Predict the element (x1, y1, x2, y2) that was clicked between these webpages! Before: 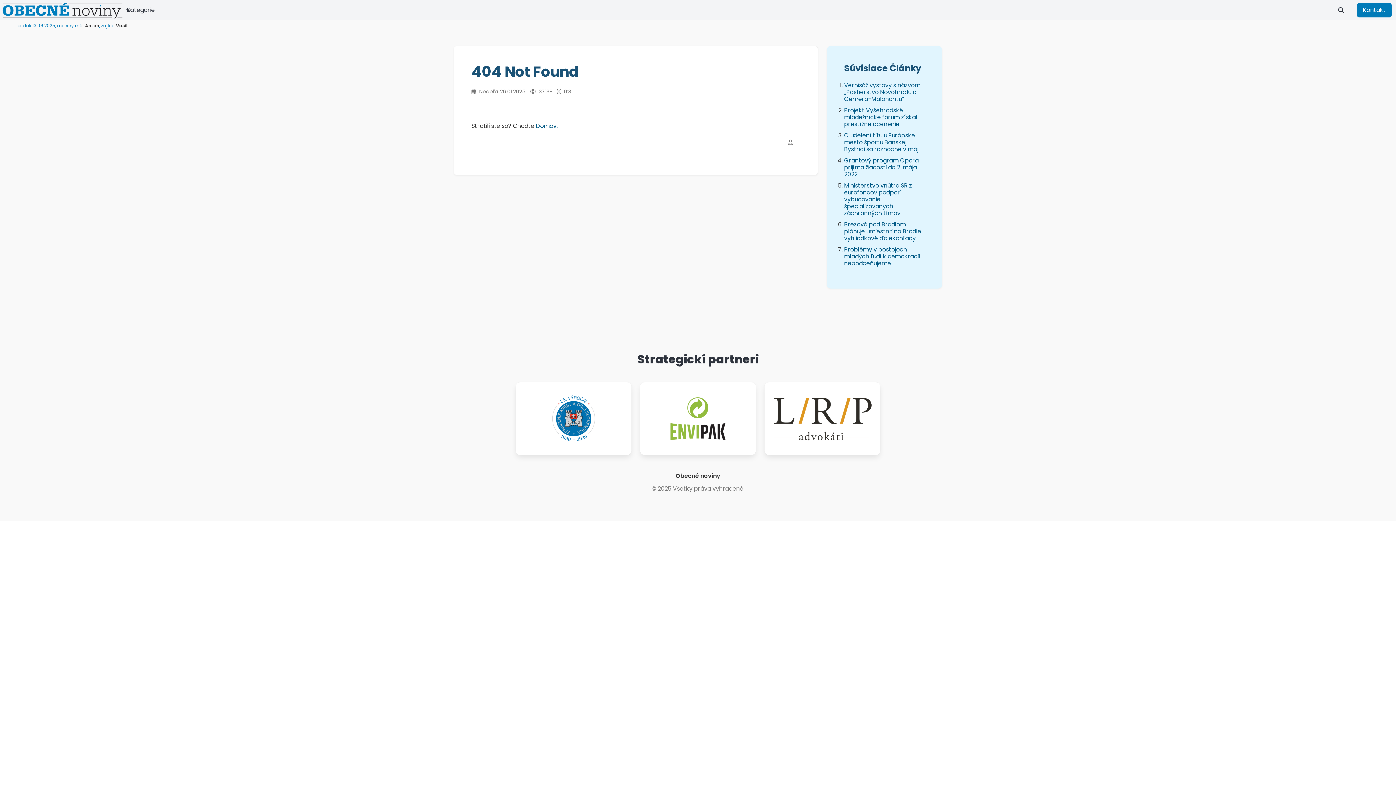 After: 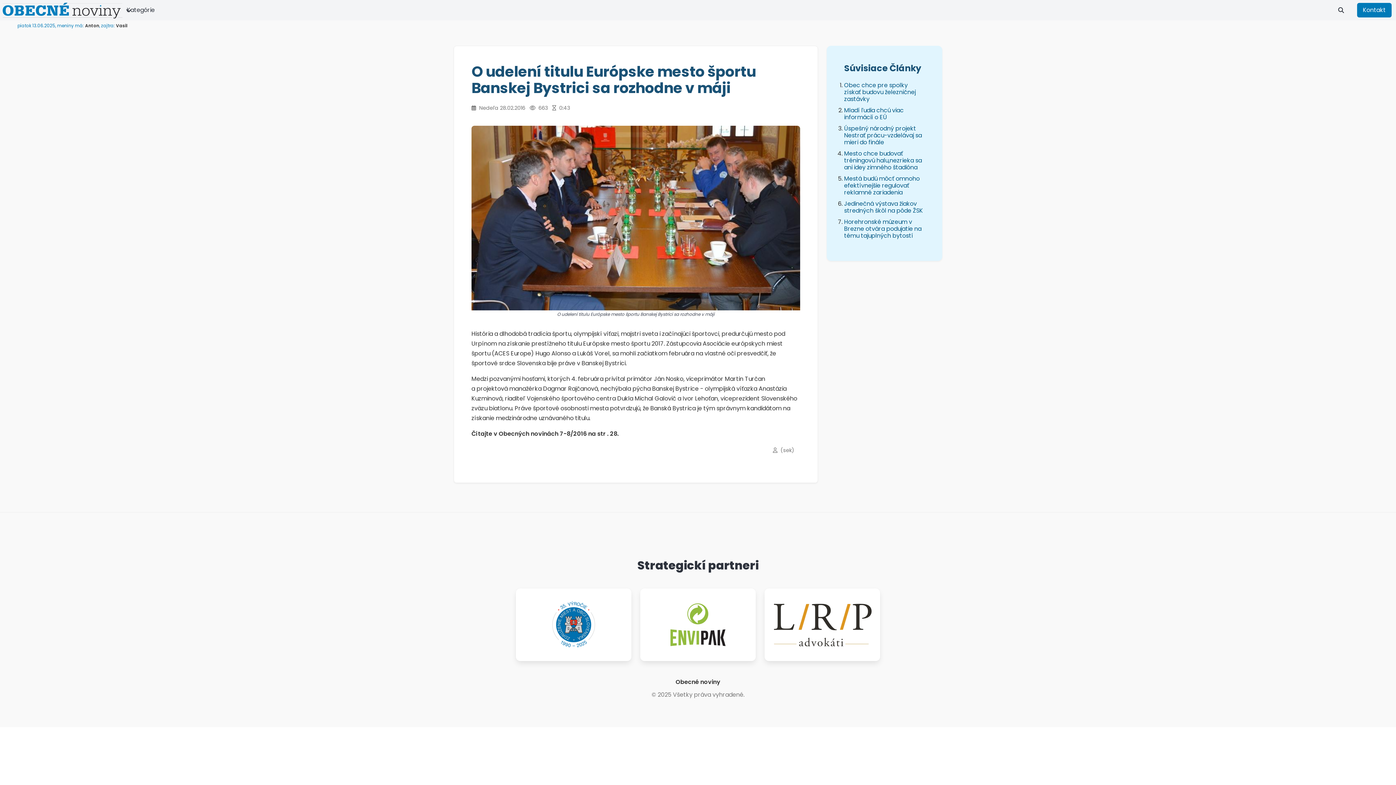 Action: label: O udelení titulu Európske mesto športu Banskej Bystrici sa rozhodne v máji bbox: (844, 131, 919, 153)